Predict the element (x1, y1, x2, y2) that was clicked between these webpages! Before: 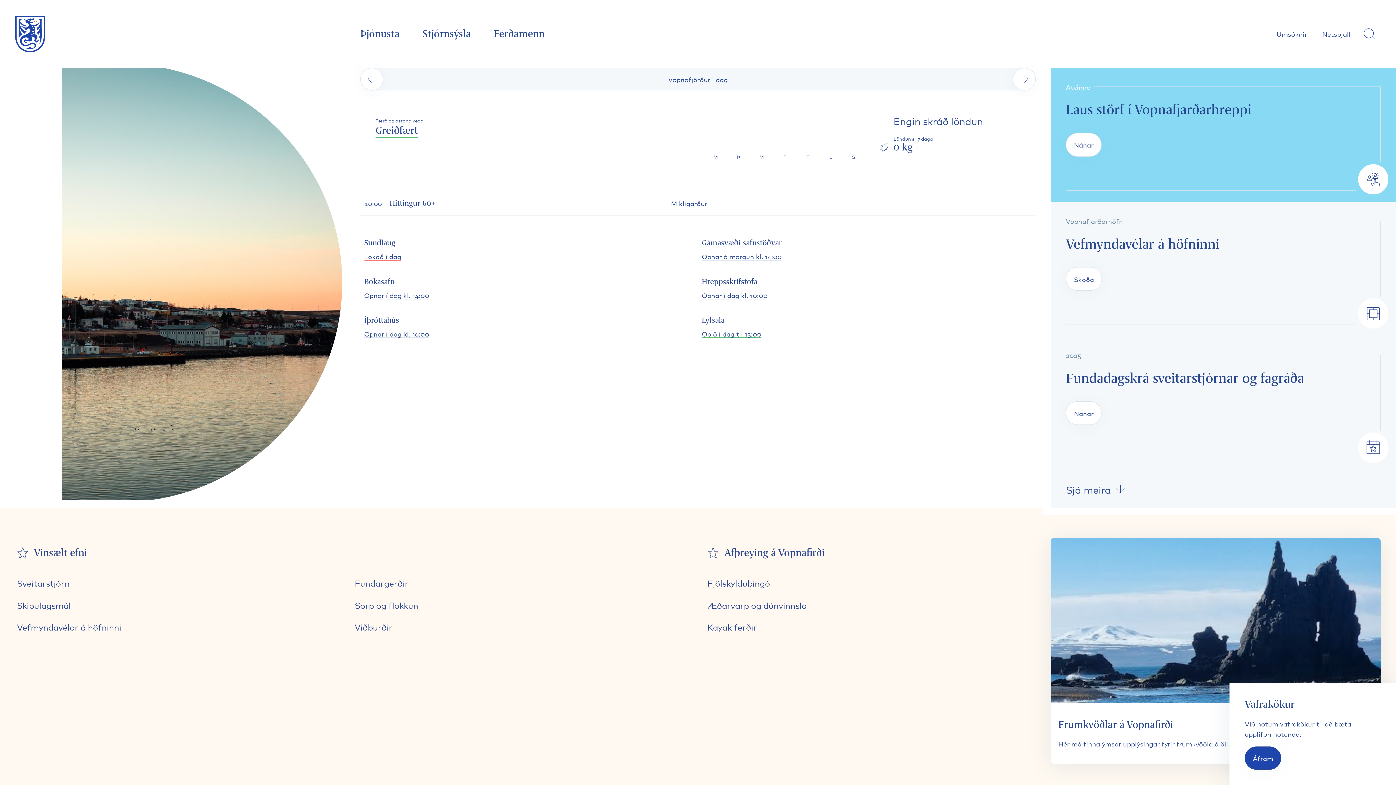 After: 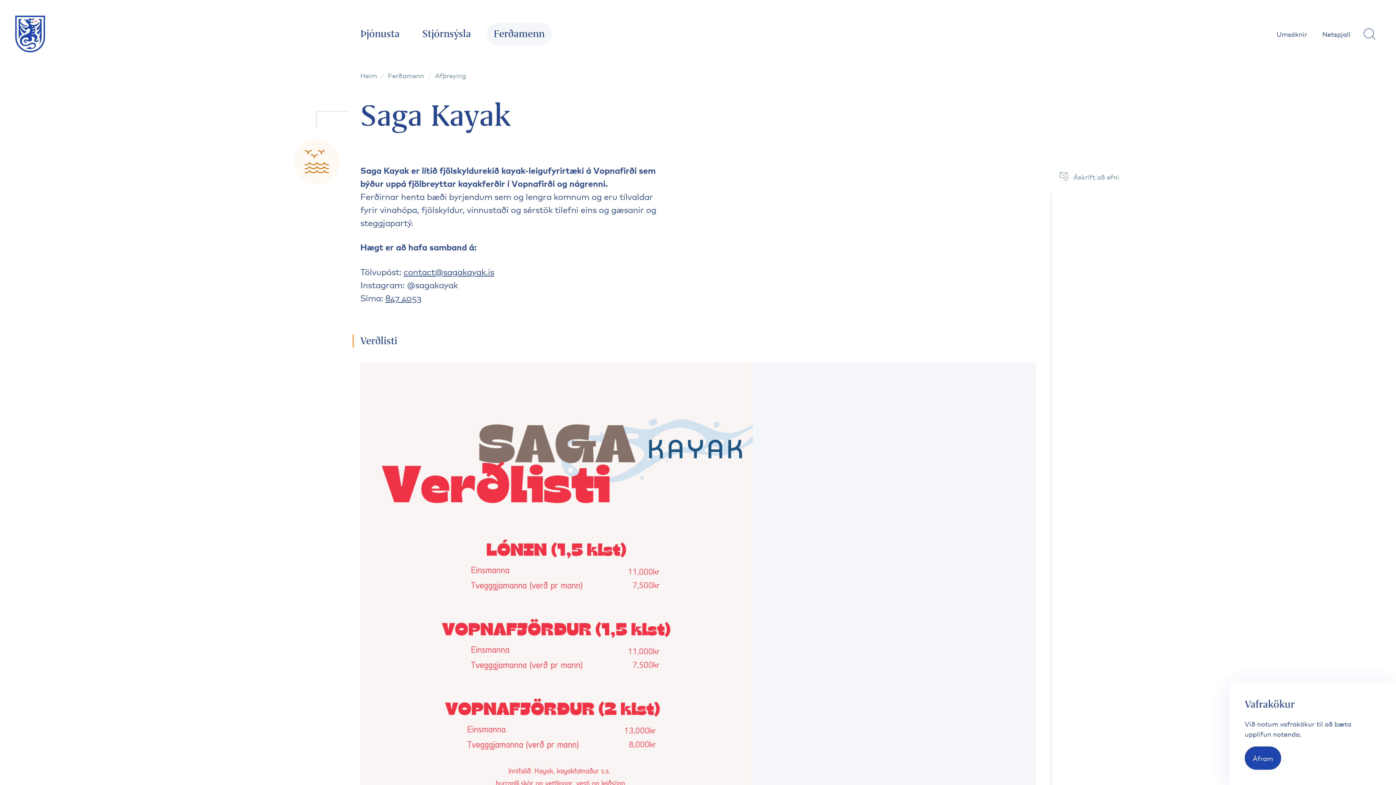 Action: label: Kayak ferðir bbox: (705, 616, 1035, 638)